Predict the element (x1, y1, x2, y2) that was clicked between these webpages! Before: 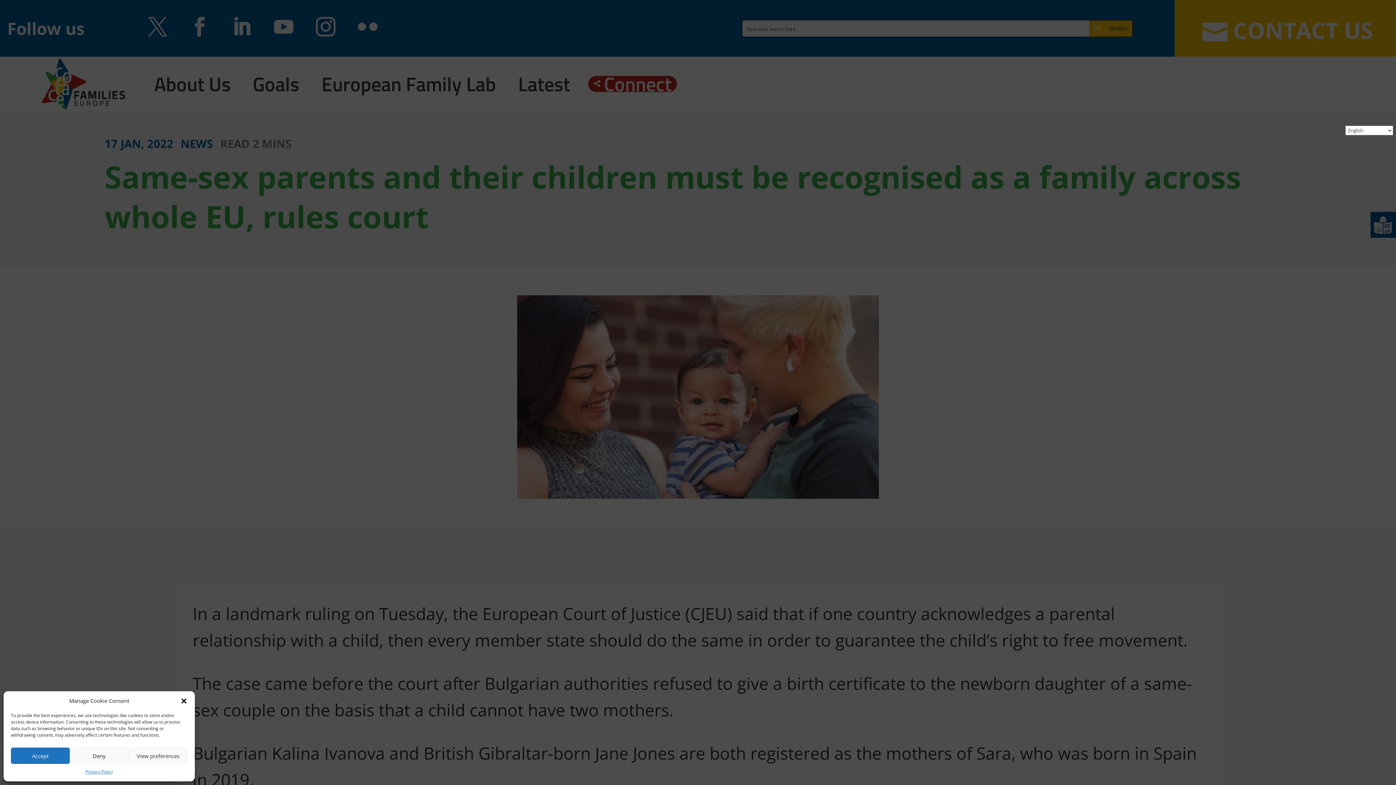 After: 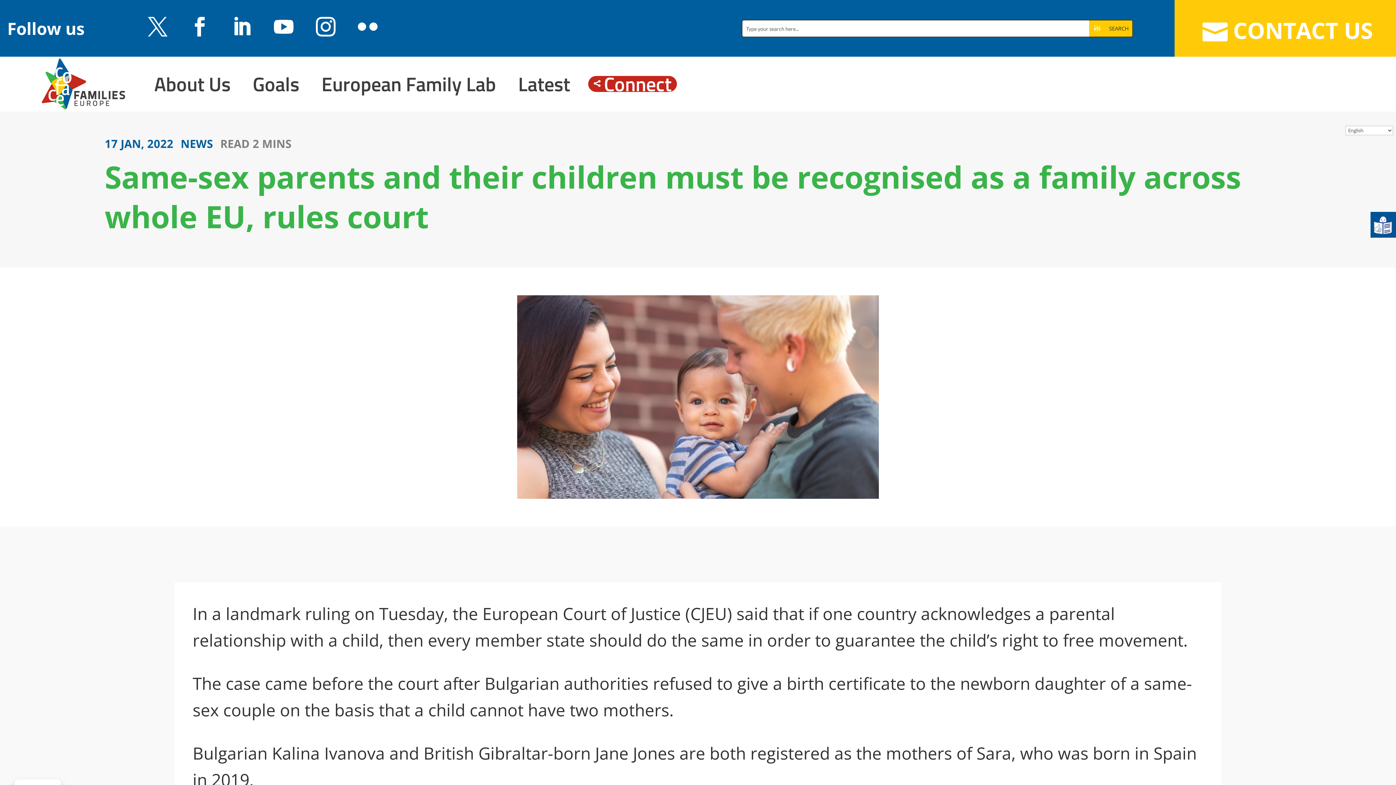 Action: bbox: (10, 748, 69, 764) label: Accept